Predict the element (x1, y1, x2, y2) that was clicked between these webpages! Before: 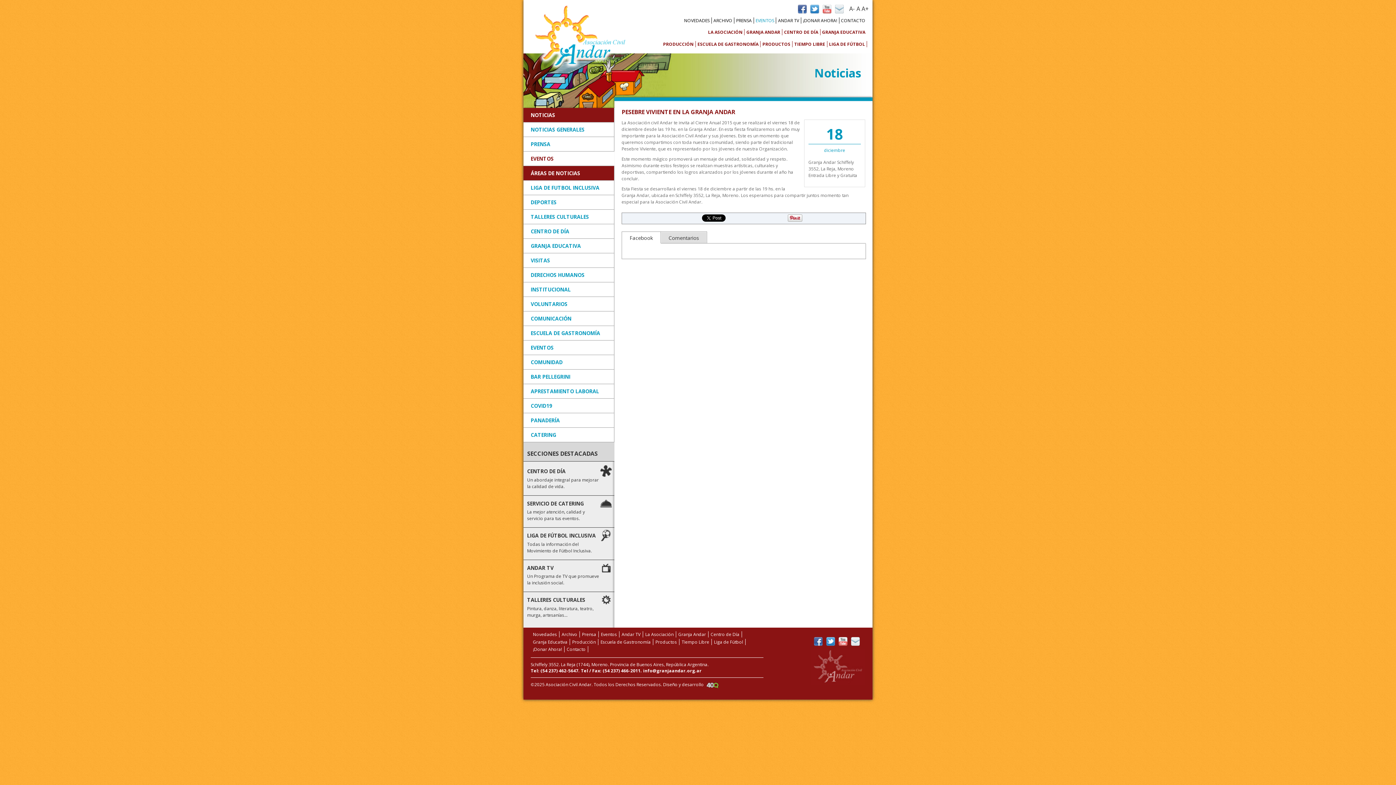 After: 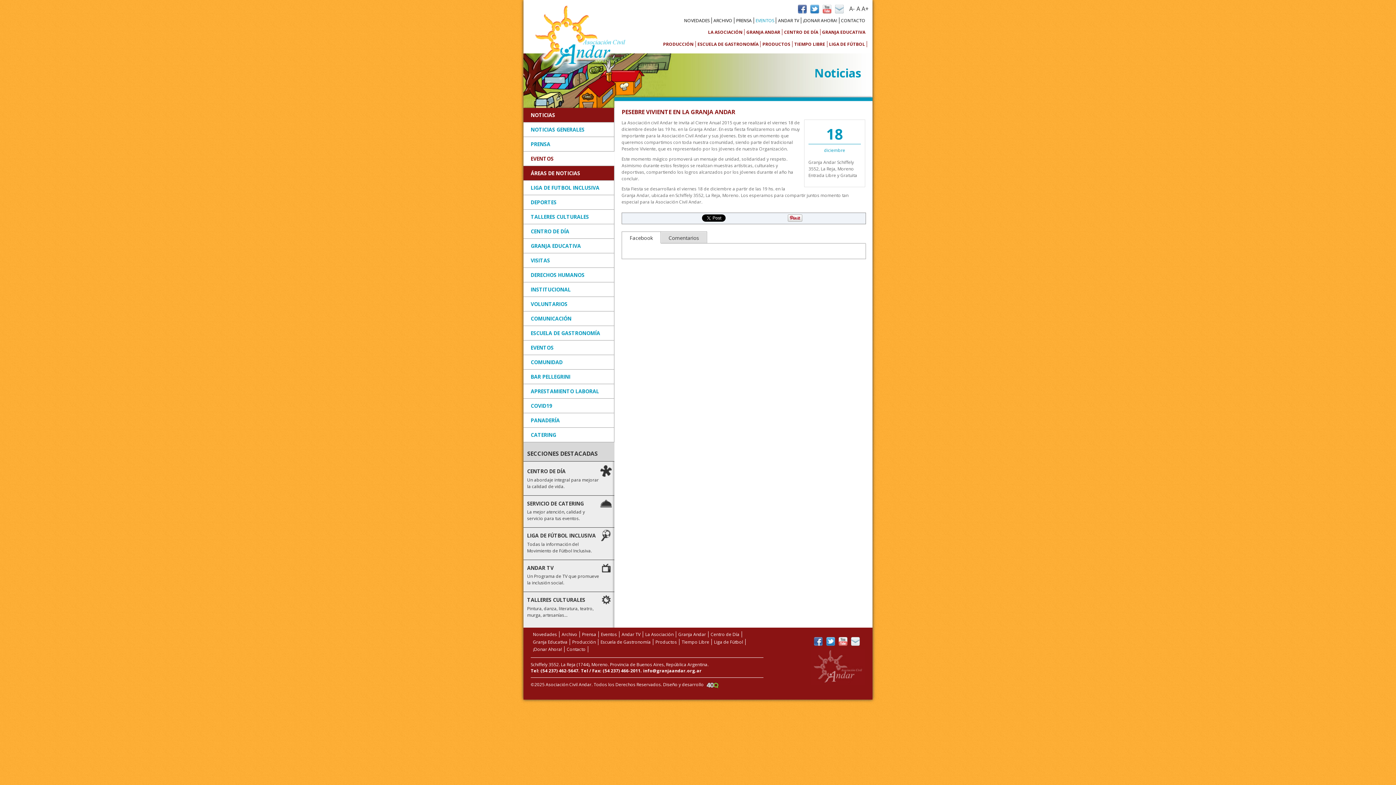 Action: bbox: (822, 4, 831, 13) label: Canal de YouTube de Andar